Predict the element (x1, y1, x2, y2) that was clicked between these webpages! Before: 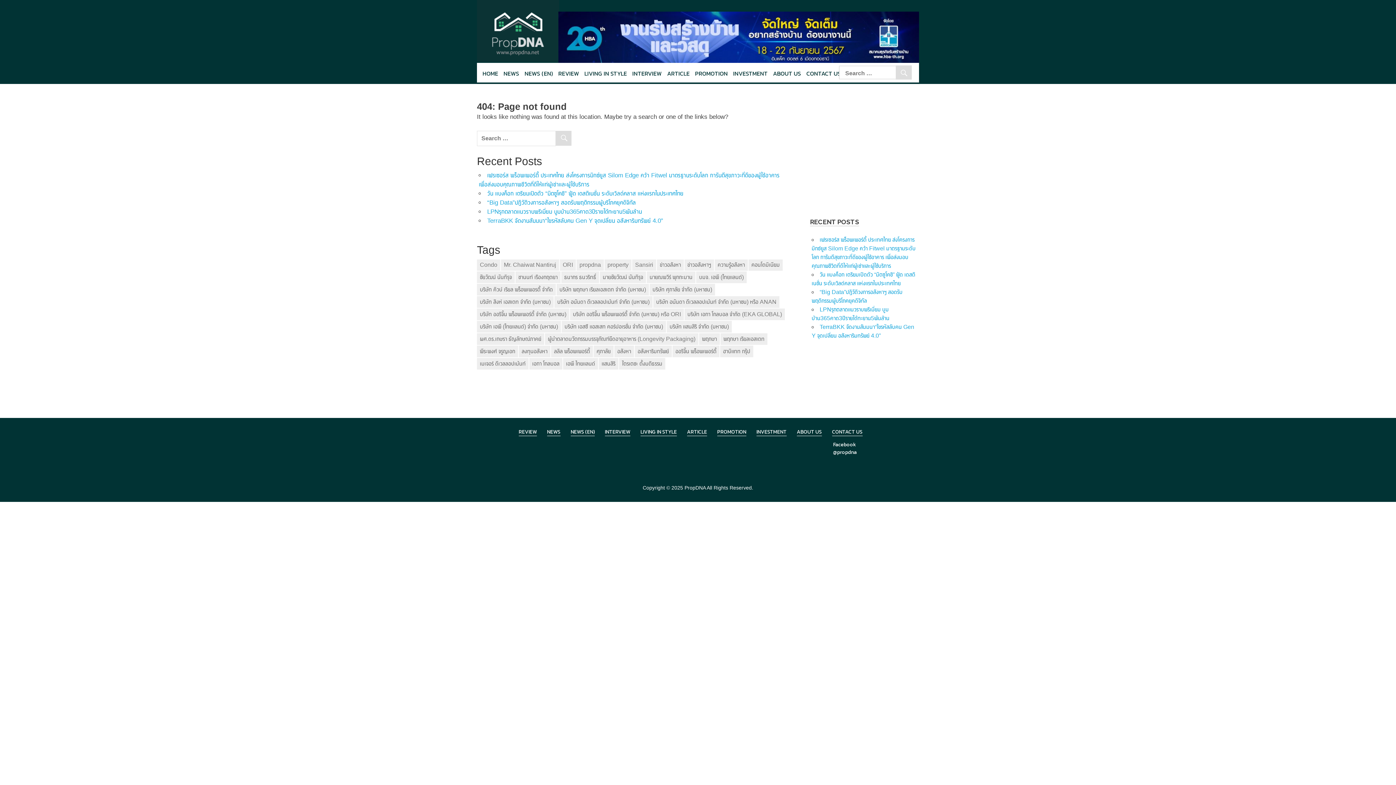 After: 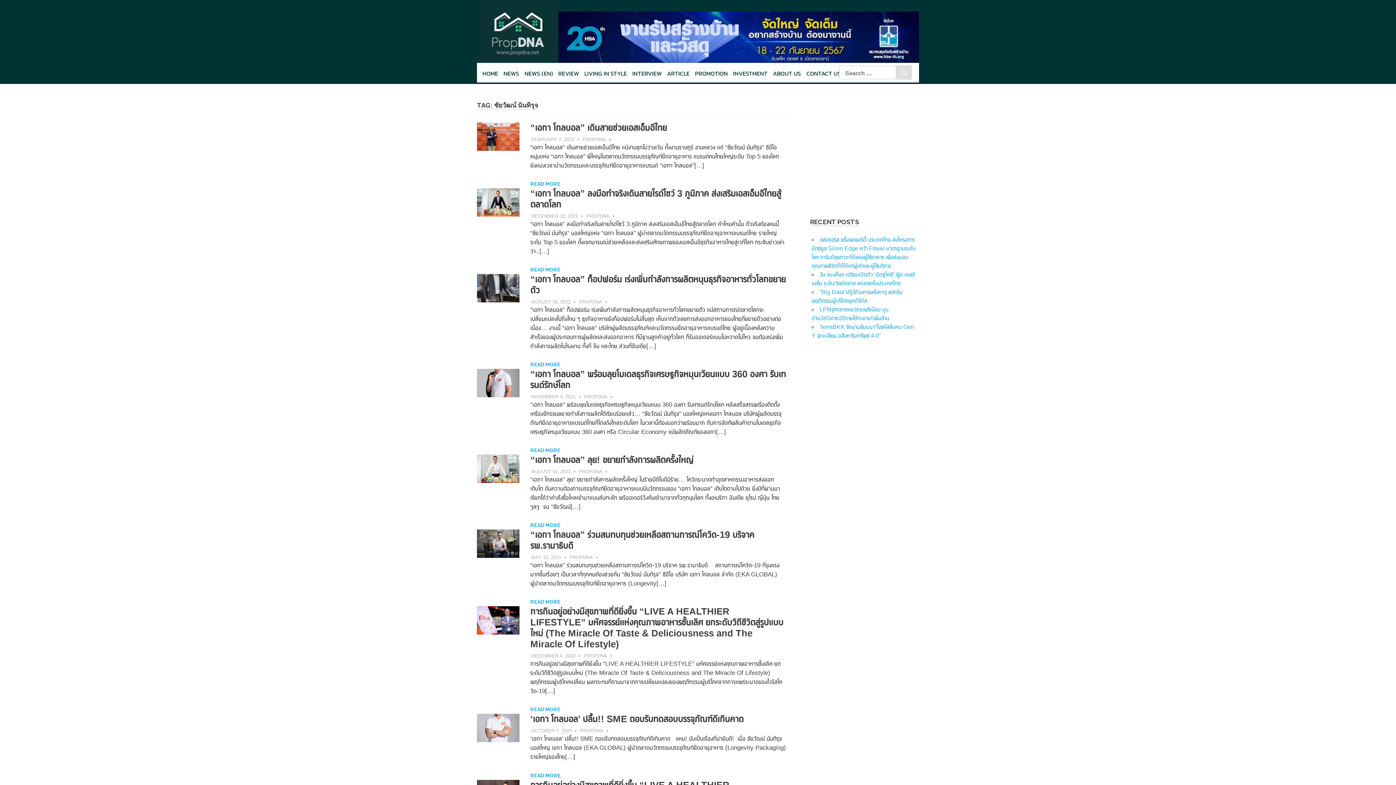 Action: label: ชัยวัฒน์ นันทิรุจ bbox: (477, 271, 514, 283)